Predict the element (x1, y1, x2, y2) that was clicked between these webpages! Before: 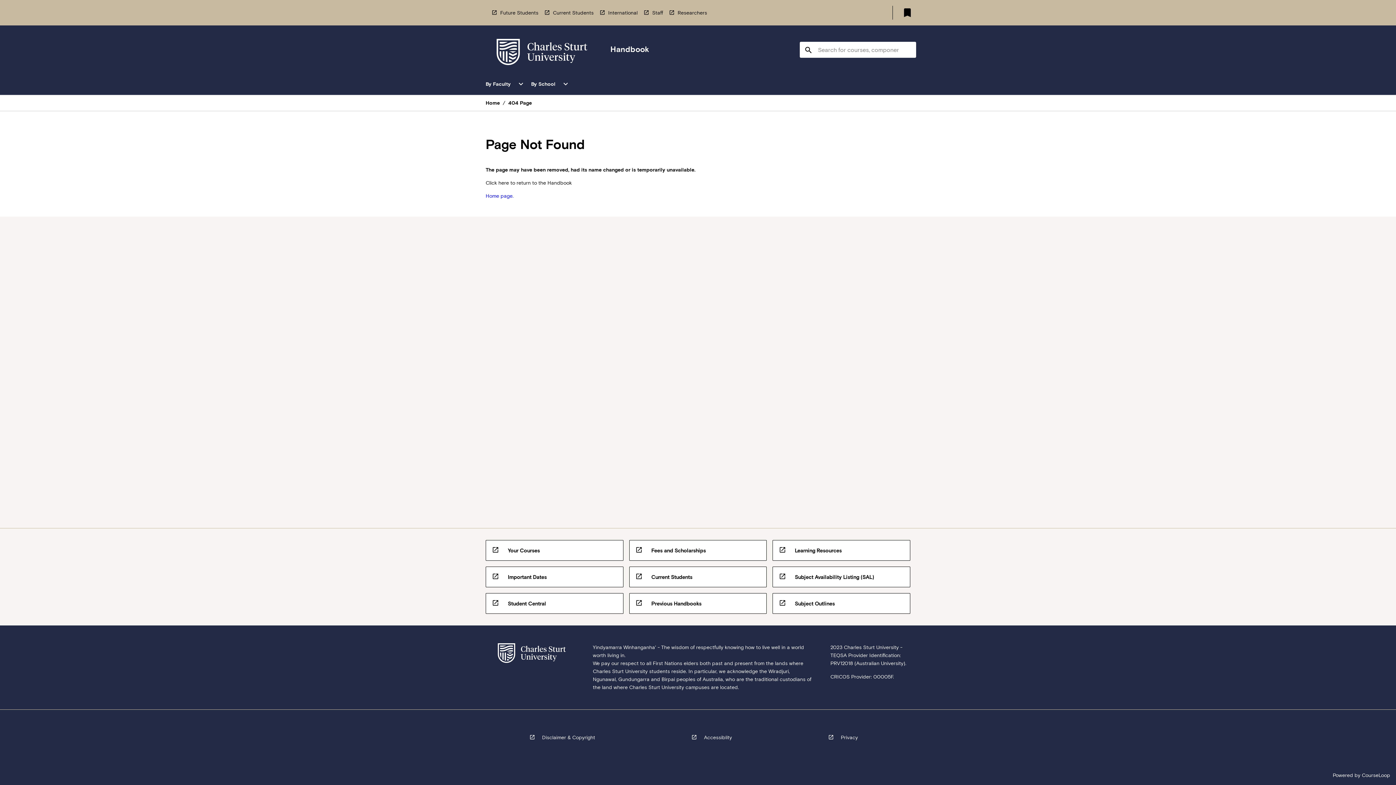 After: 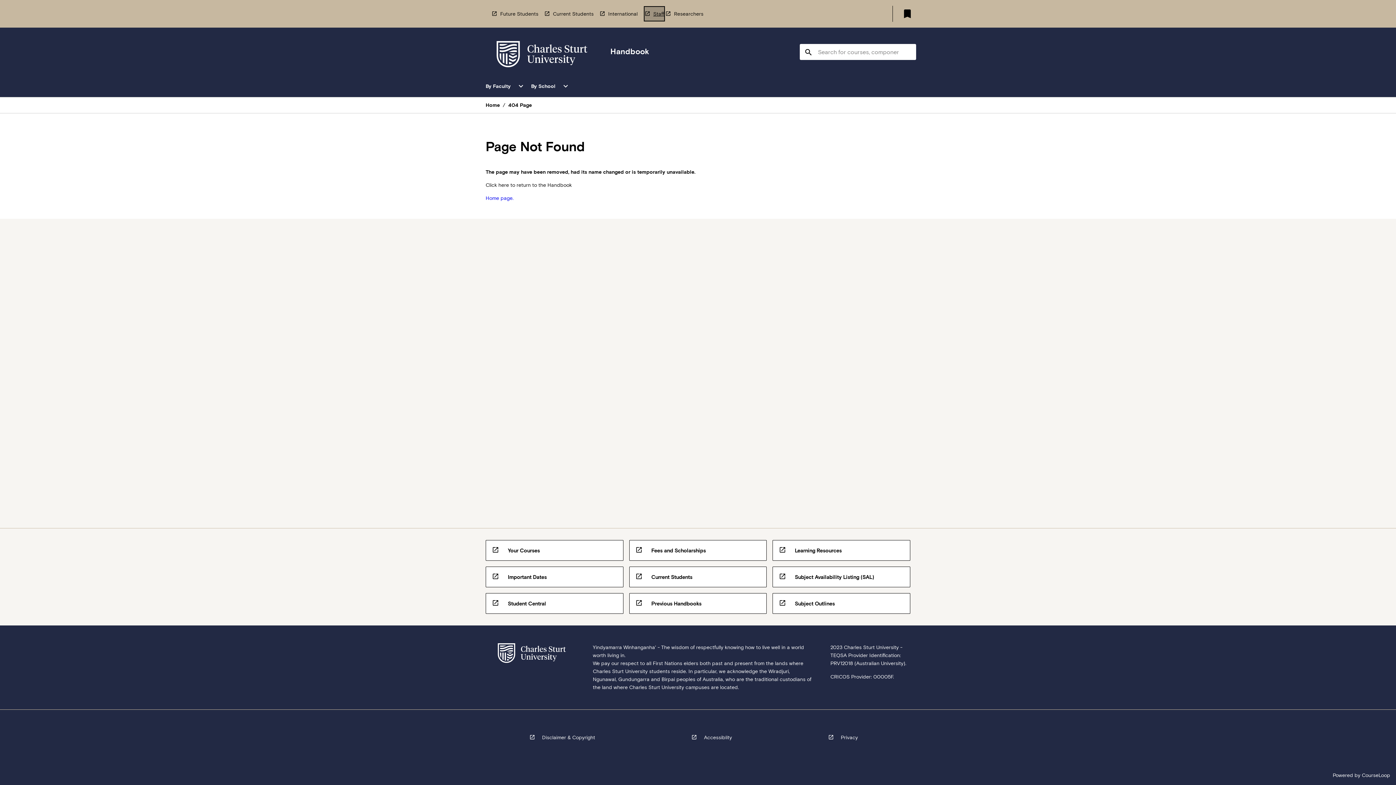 Action: bbox: (643, 5, 663, 19) label: Staff